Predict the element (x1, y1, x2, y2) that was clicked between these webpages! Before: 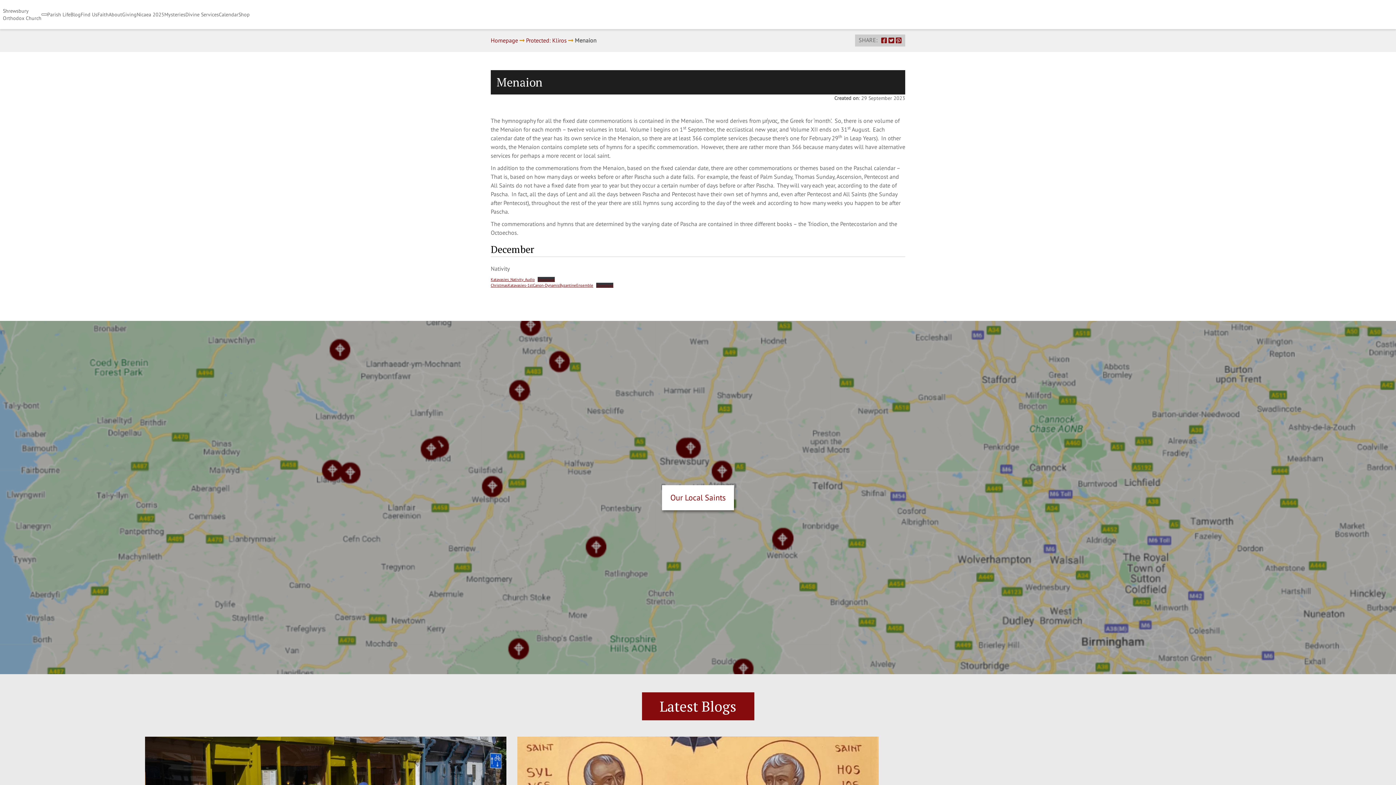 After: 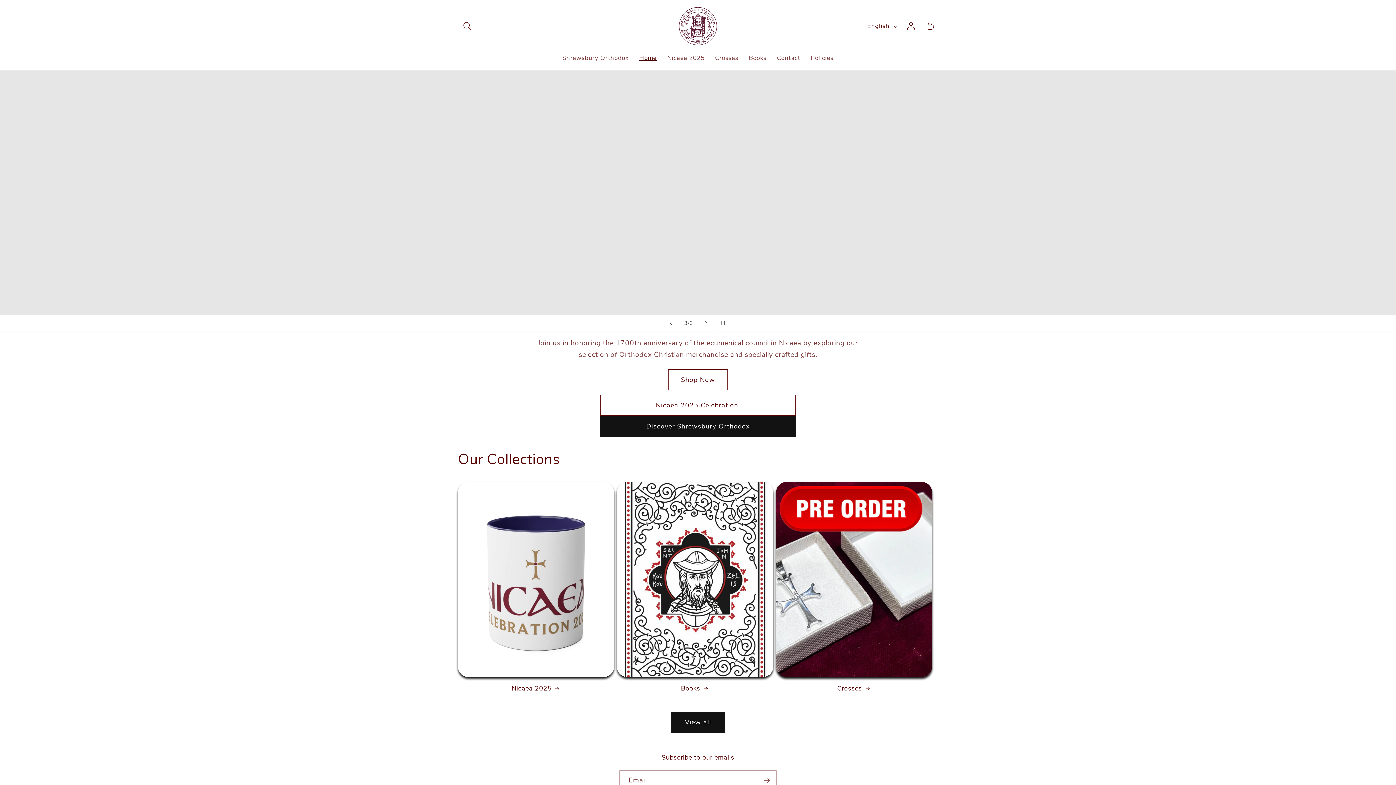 Action: label: Shop bbox: (238, 10, 249, 18)